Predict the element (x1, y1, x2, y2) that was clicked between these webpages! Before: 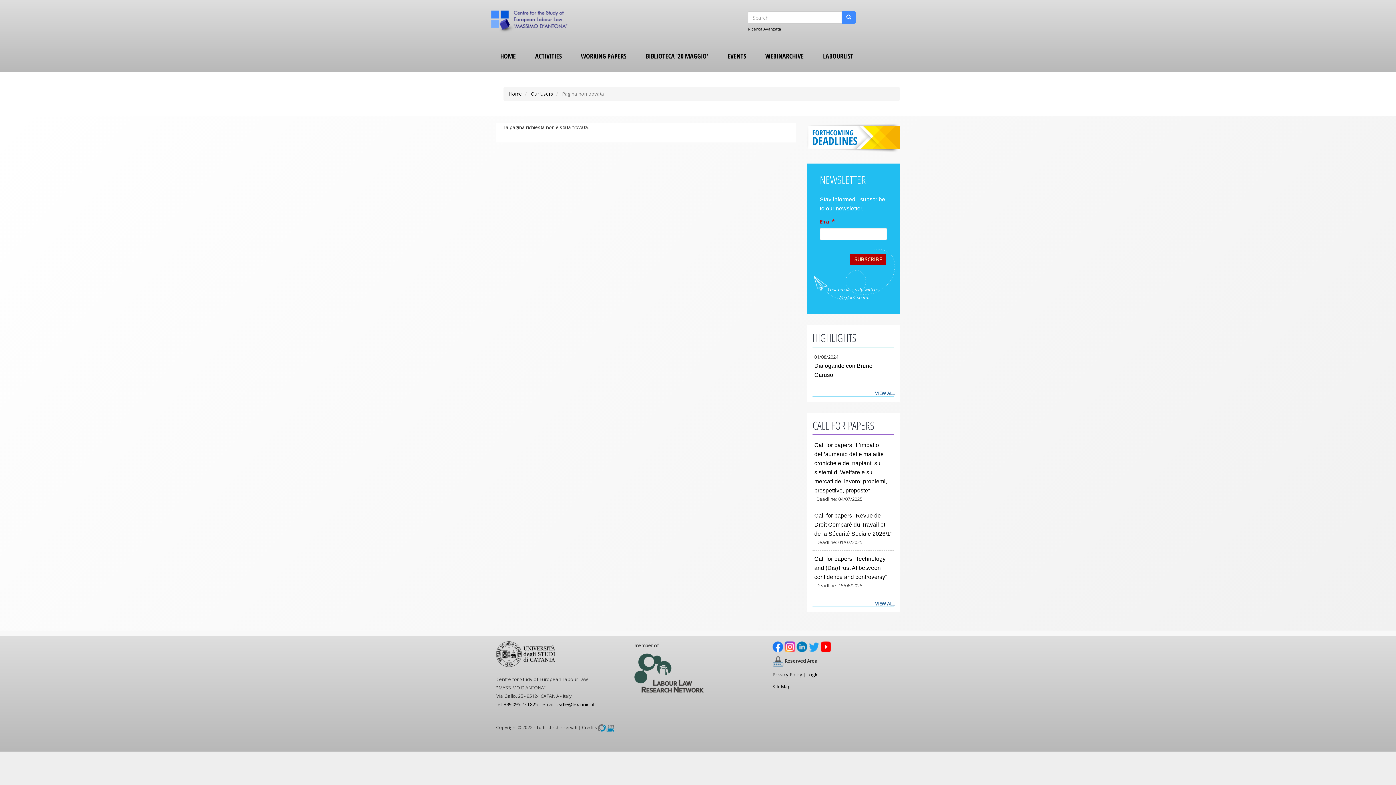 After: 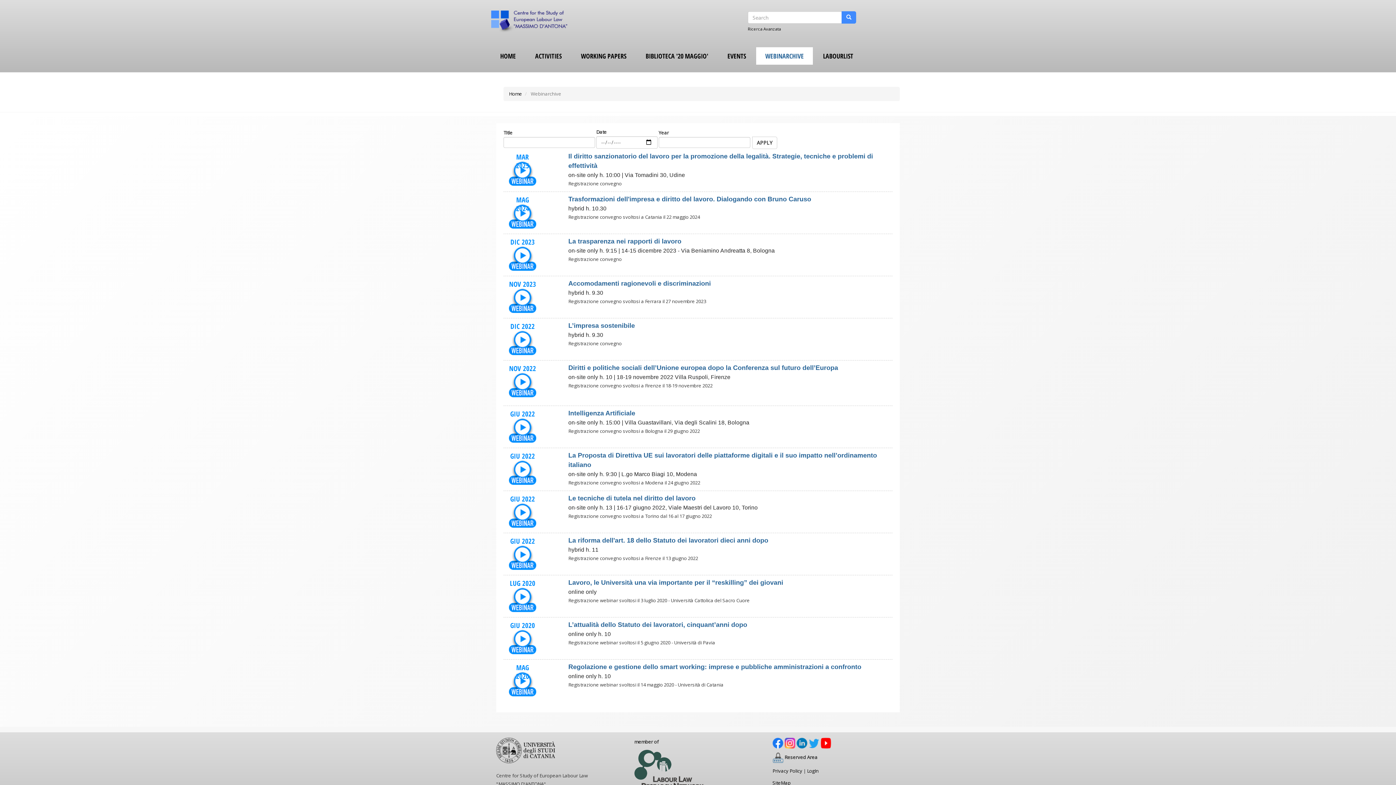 Action: bbox: (756, 47, 813, 64) label: WEBINARCHIVE